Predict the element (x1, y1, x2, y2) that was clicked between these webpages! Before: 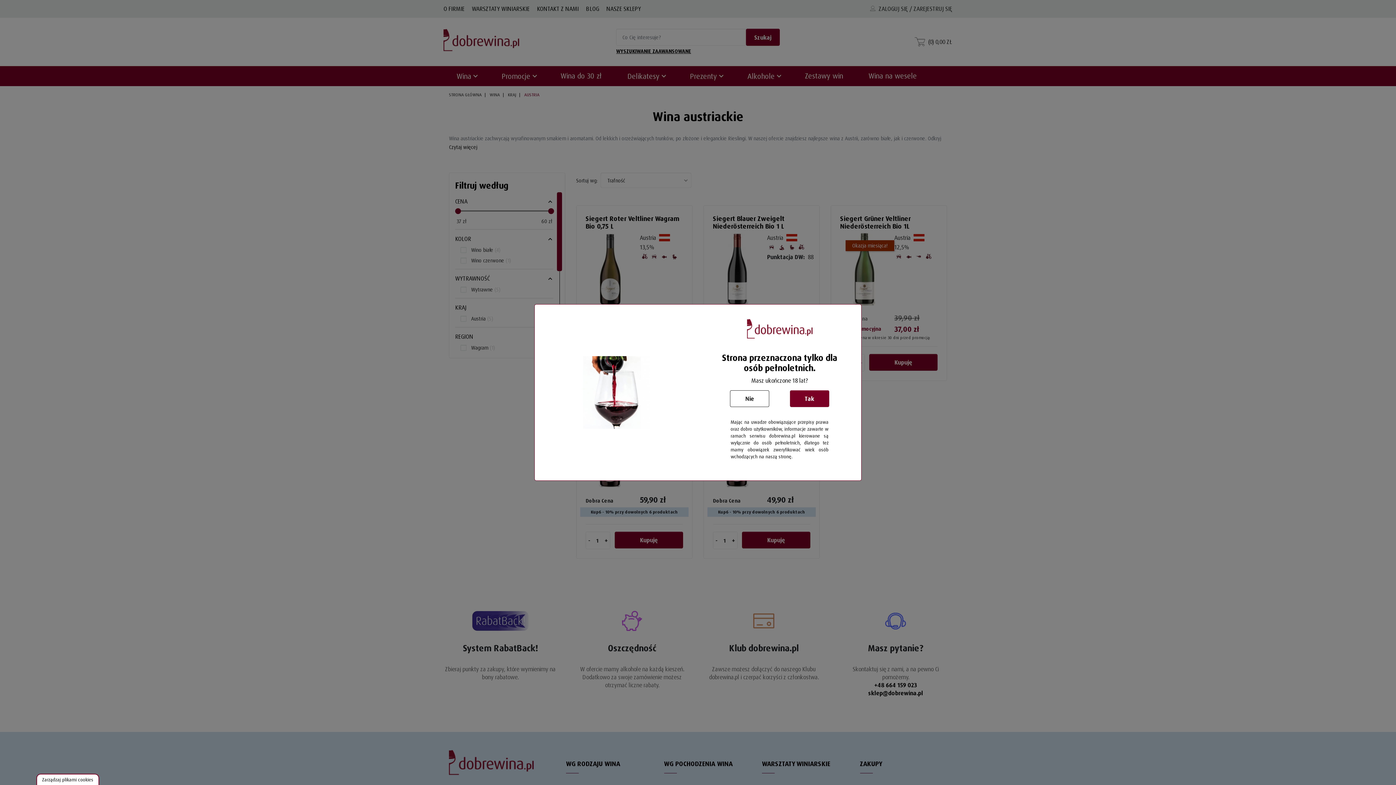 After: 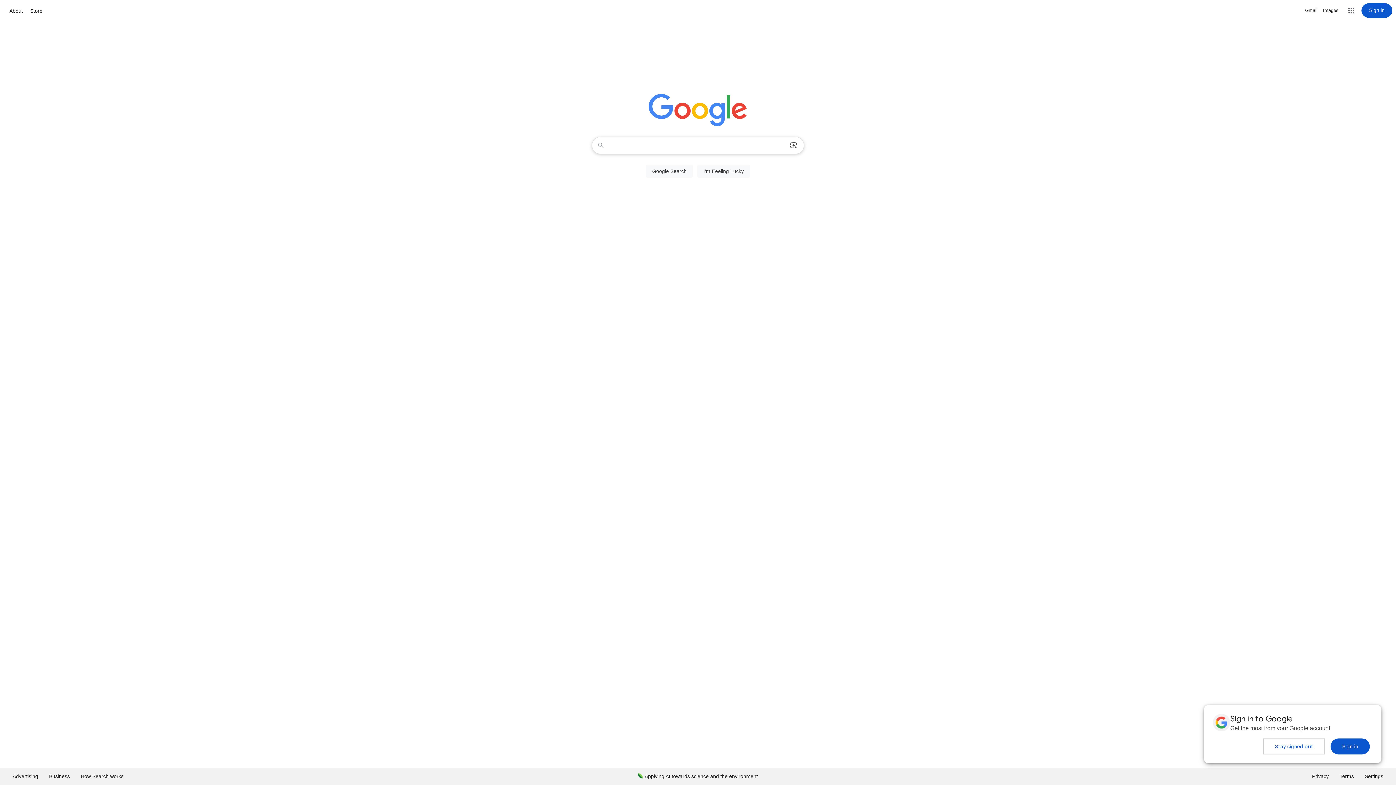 Action: label: Nie bbox: (730, 390, 769, 407)